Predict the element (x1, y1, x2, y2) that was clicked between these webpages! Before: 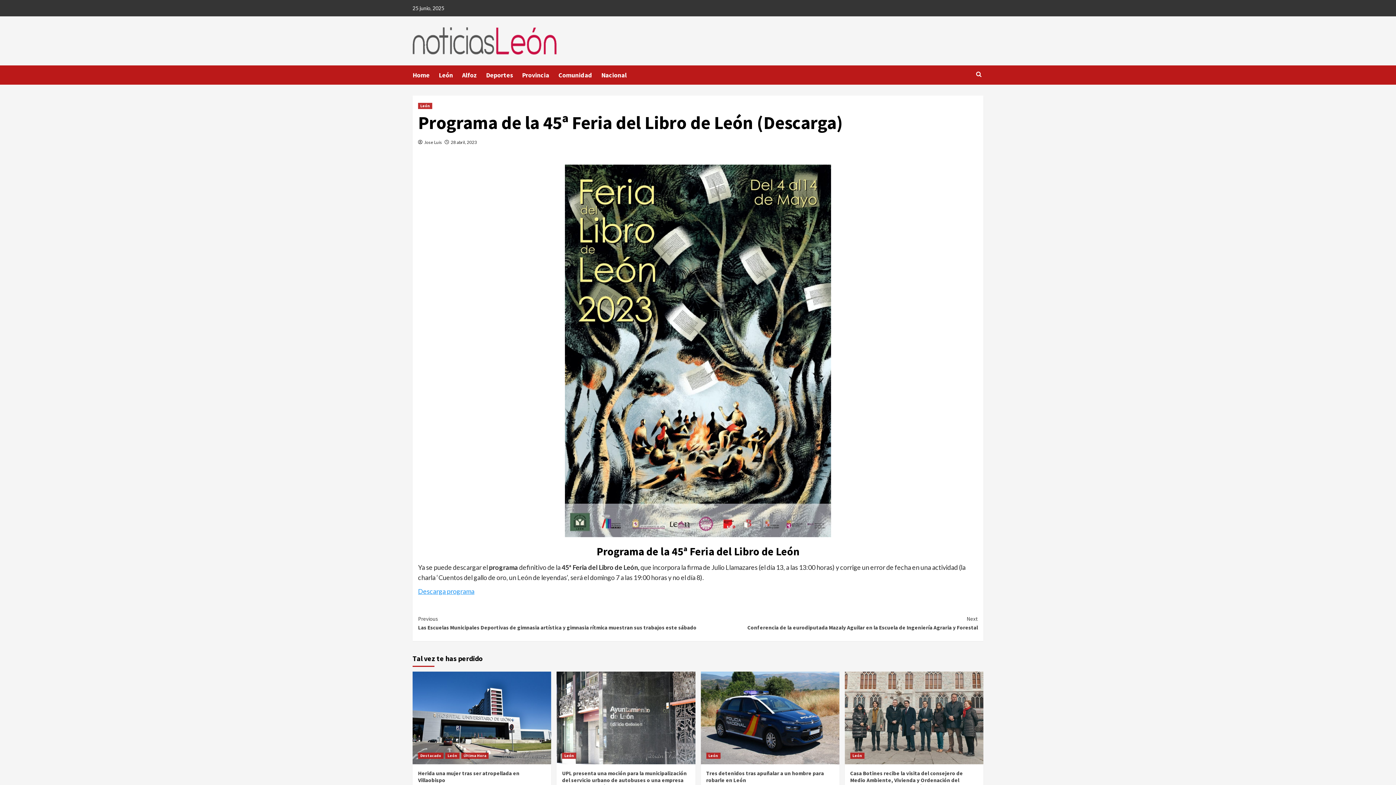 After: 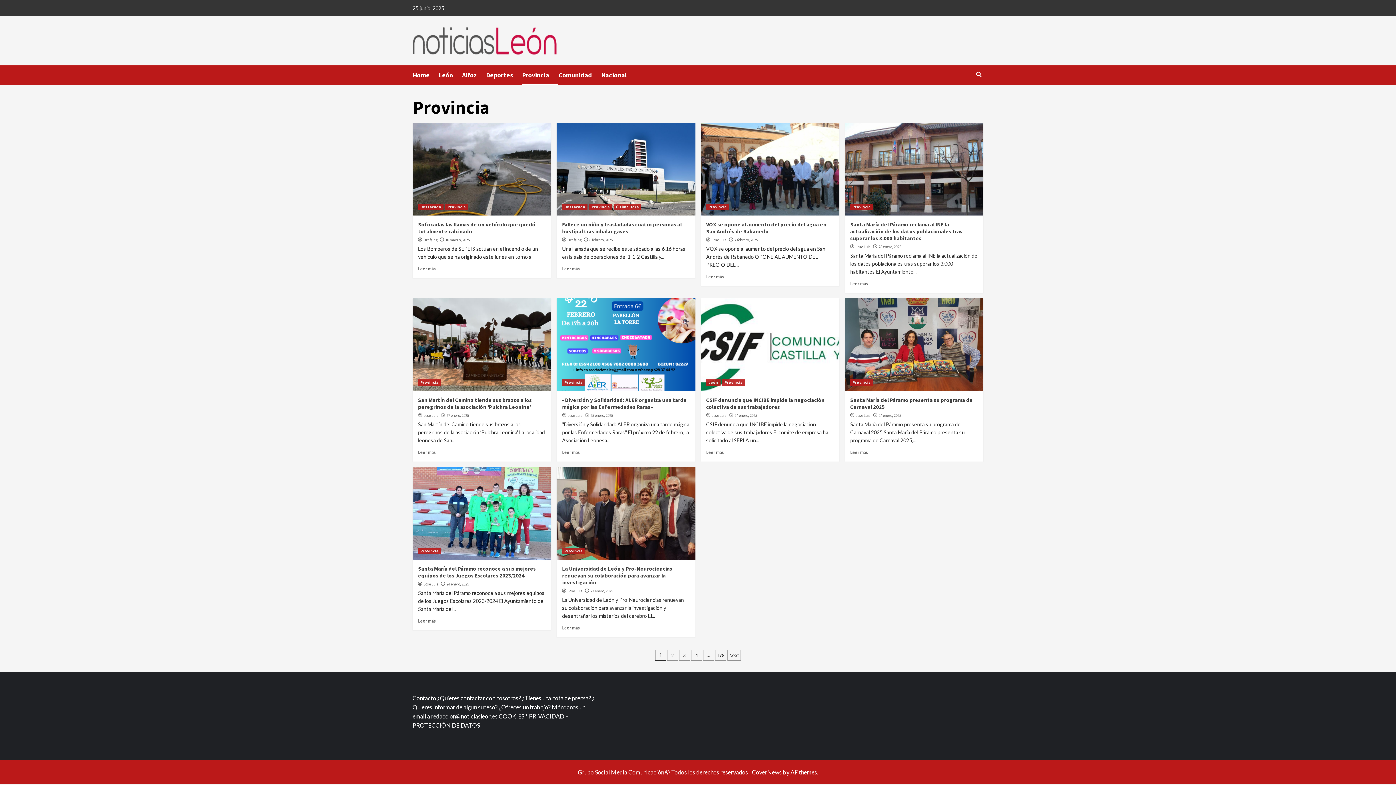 Action: bbox: (522, 65, 558, 84) label: Provincia